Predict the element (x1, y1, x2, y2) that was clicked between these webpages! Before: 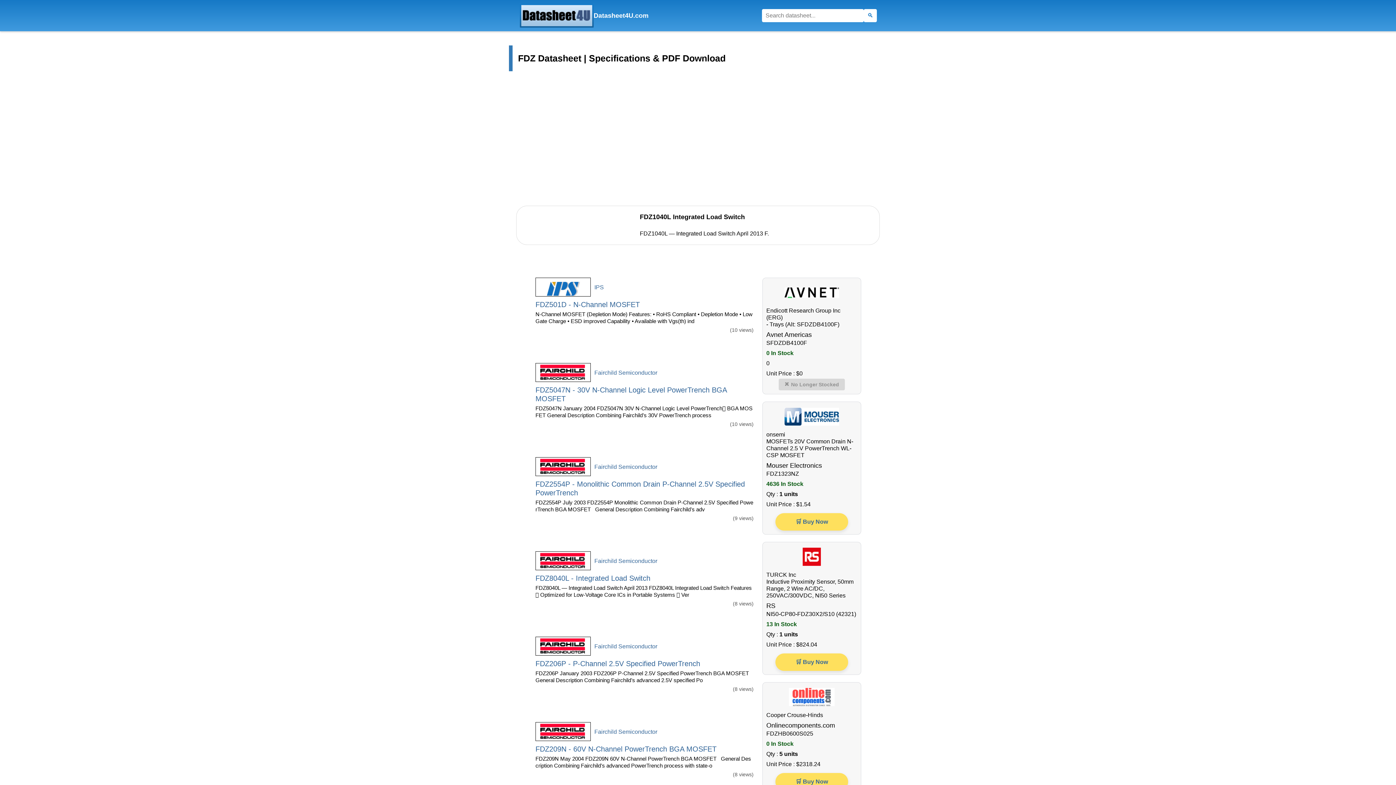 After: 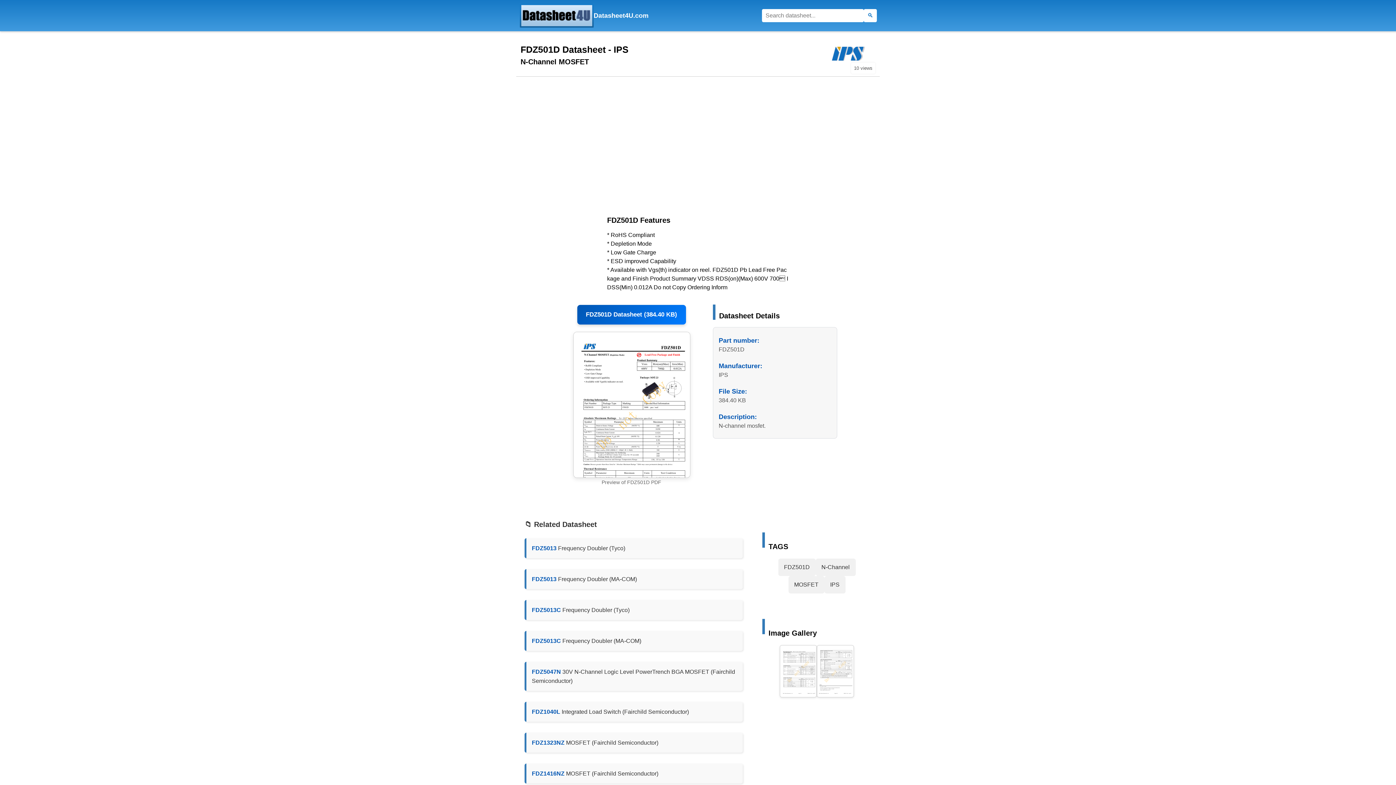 Action: bbox: (535, 277, 753, 296) label: IPS